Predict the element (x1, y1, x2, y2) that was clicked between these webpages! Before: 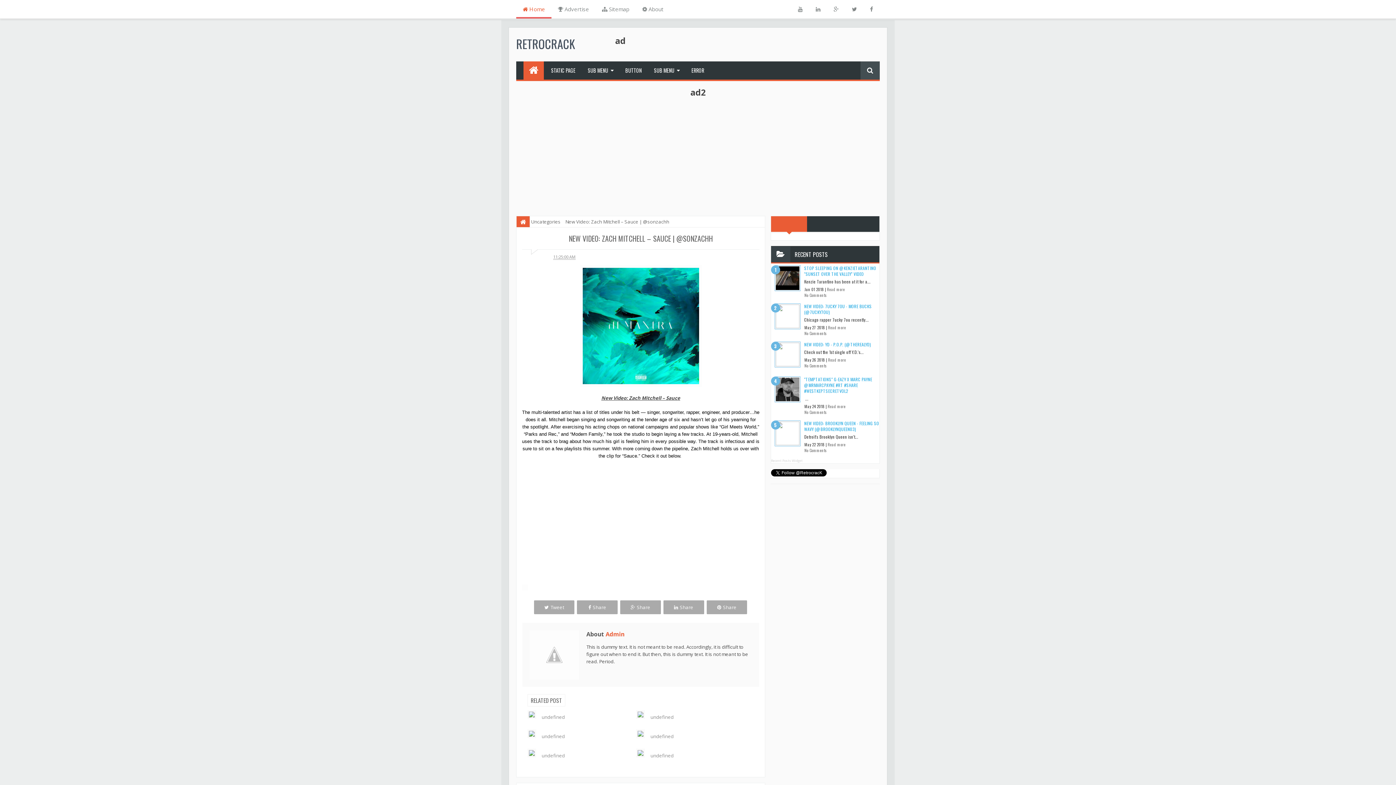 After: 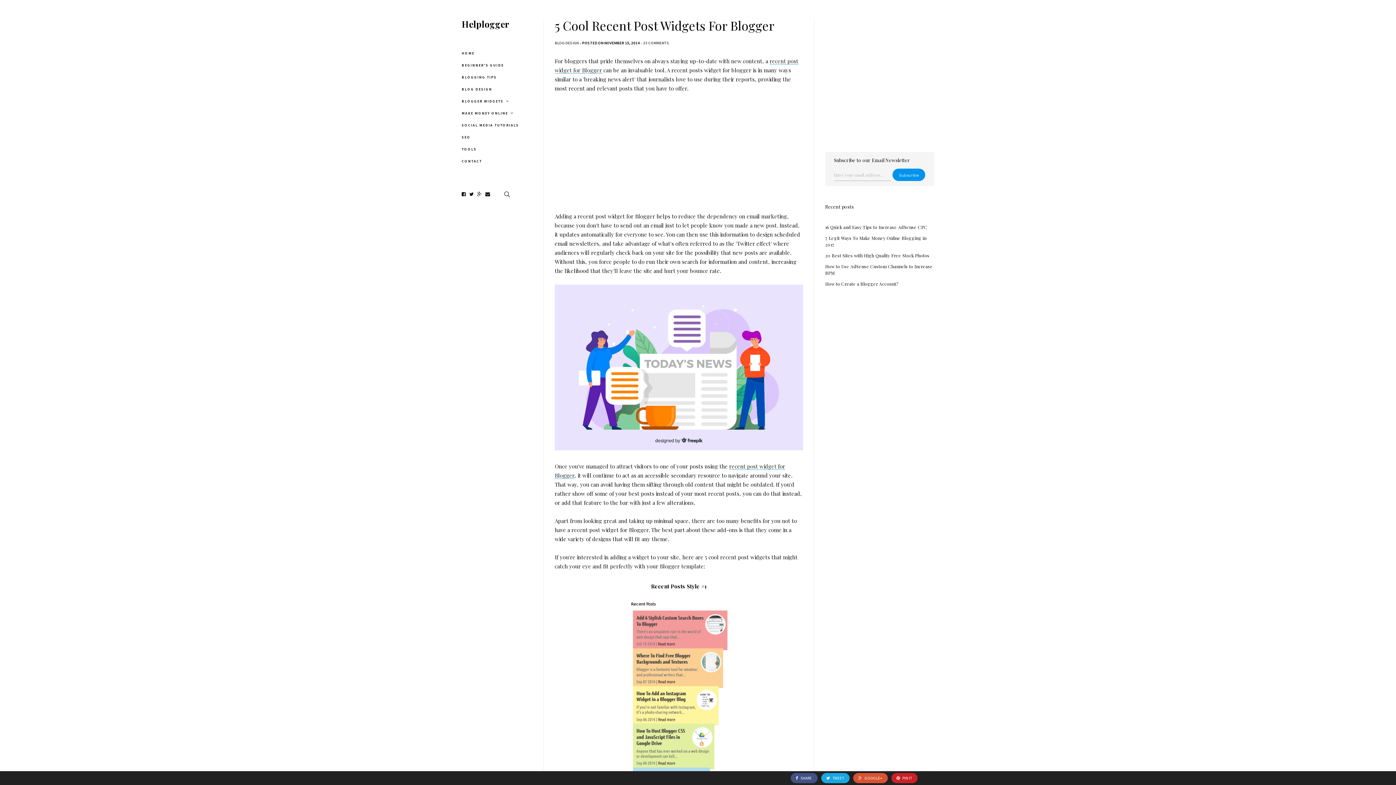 Action: label: Recent Posts Widget bbox: (771, 458, 802, 463)